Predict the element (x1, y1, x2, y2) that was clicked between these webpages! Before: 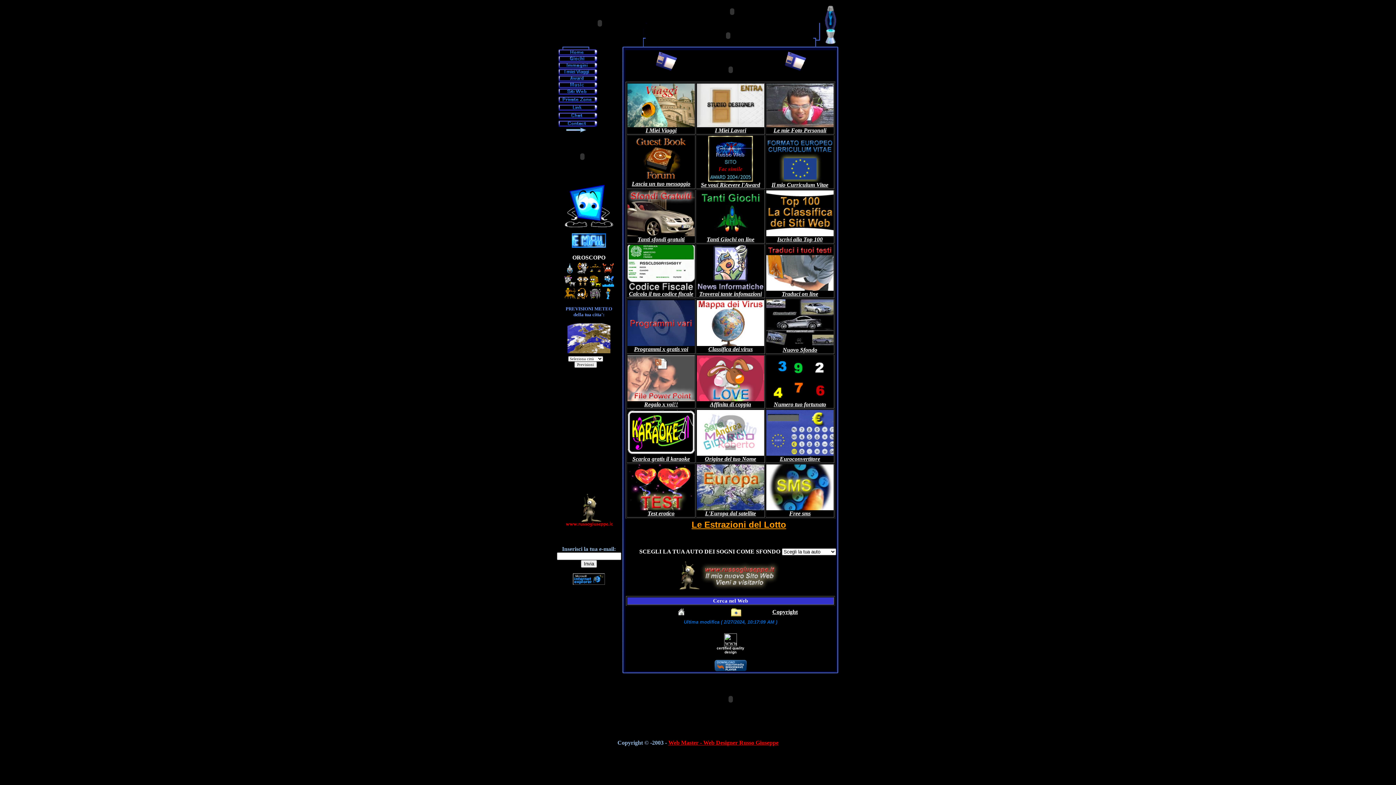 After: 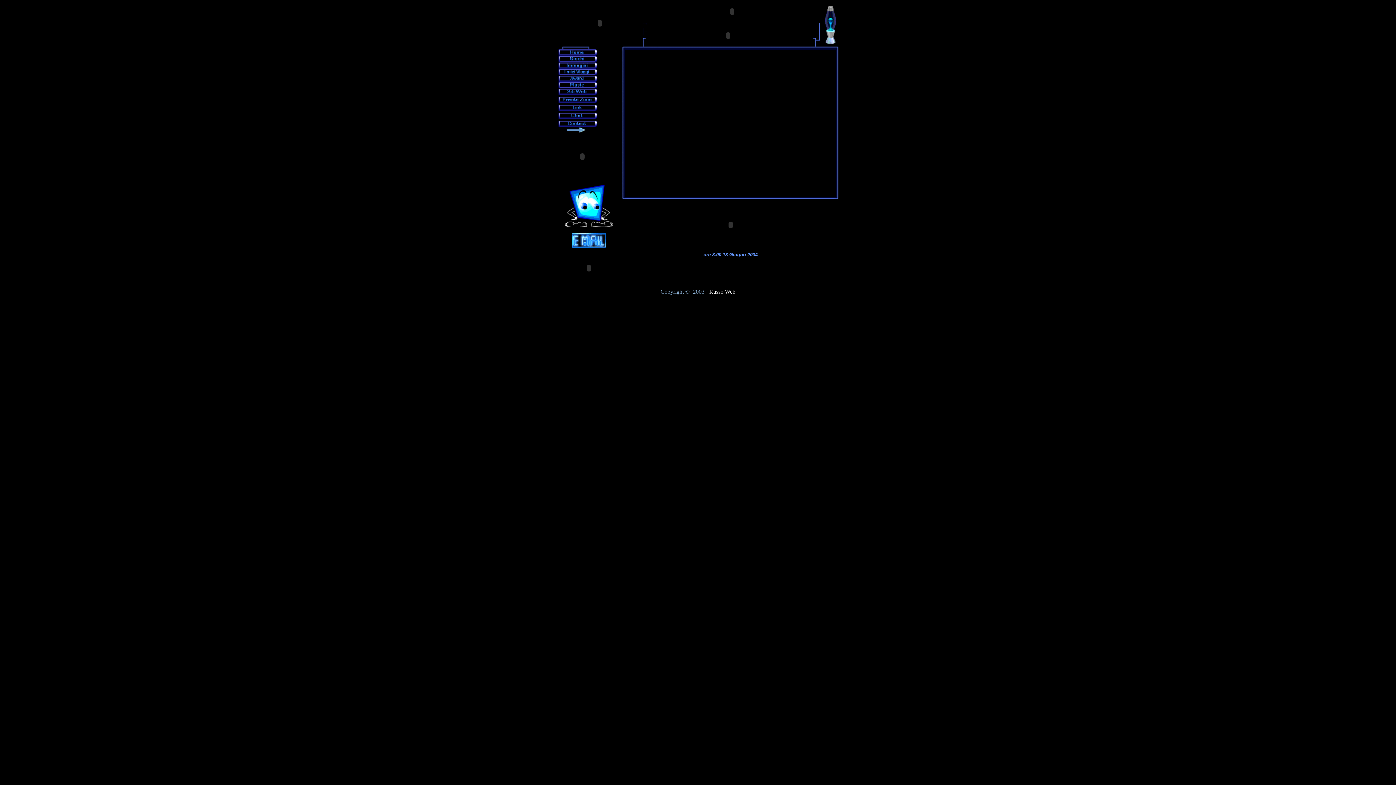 Action: bbox: (564, 294, 575, 300)